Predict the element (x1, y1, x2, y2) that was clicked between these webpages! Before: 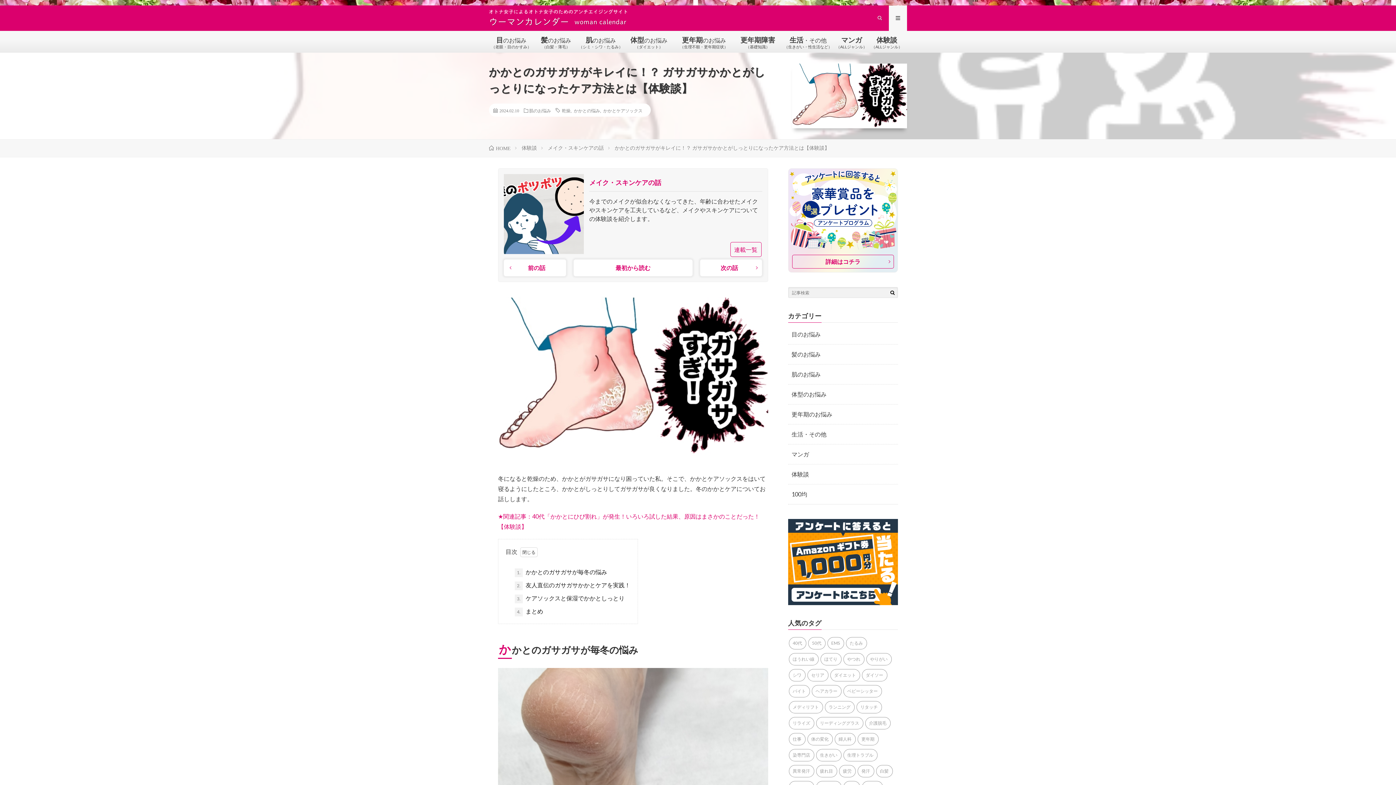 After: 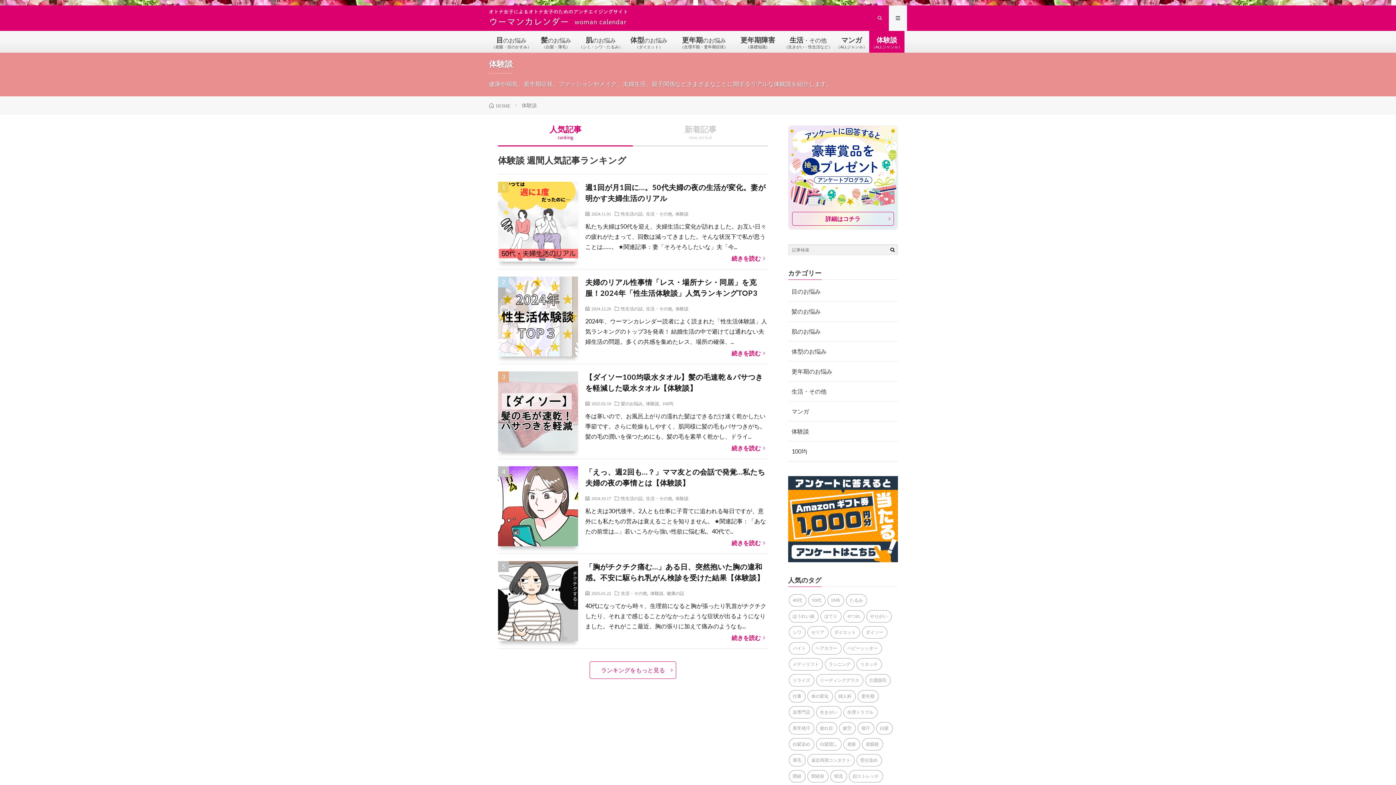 Action: label: 体験談 bbox: (791, 471, 809, 477)